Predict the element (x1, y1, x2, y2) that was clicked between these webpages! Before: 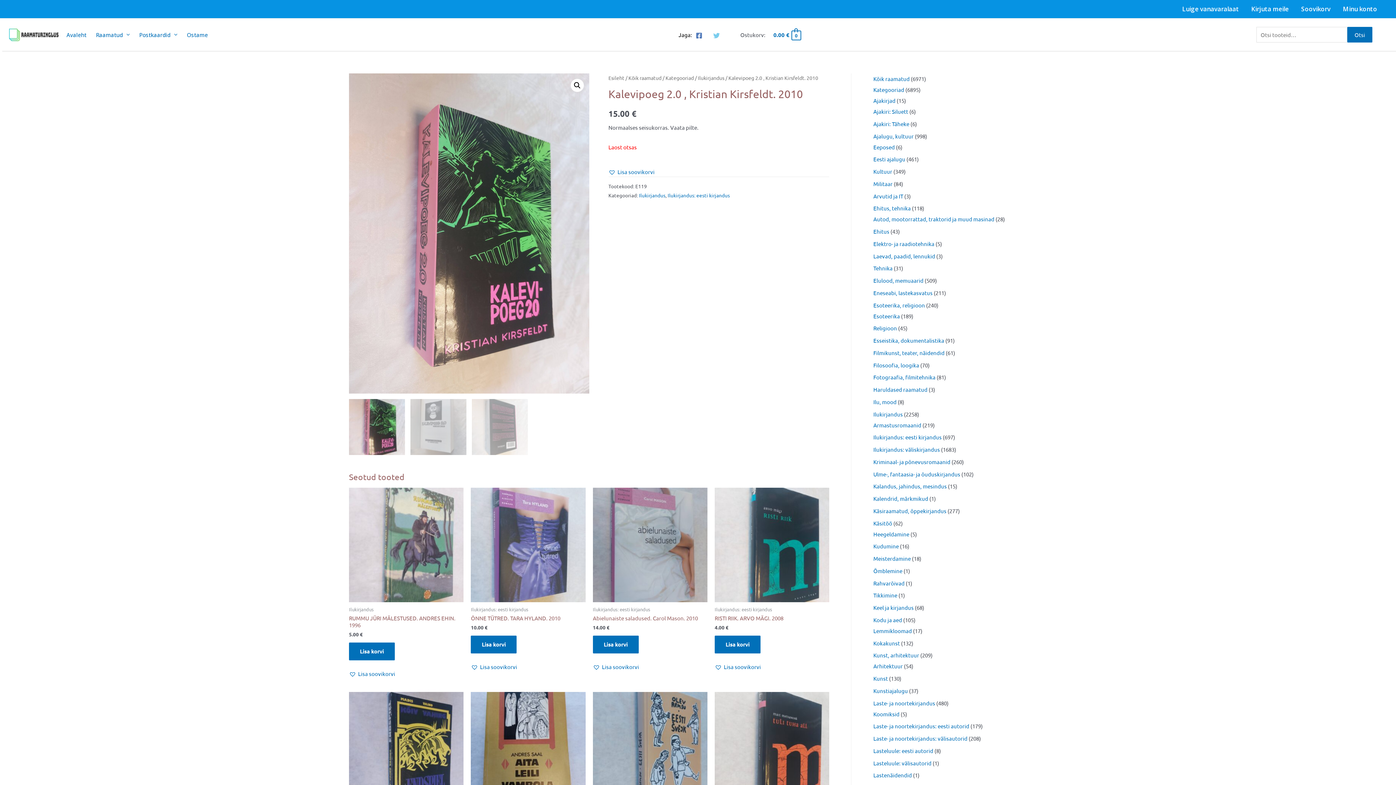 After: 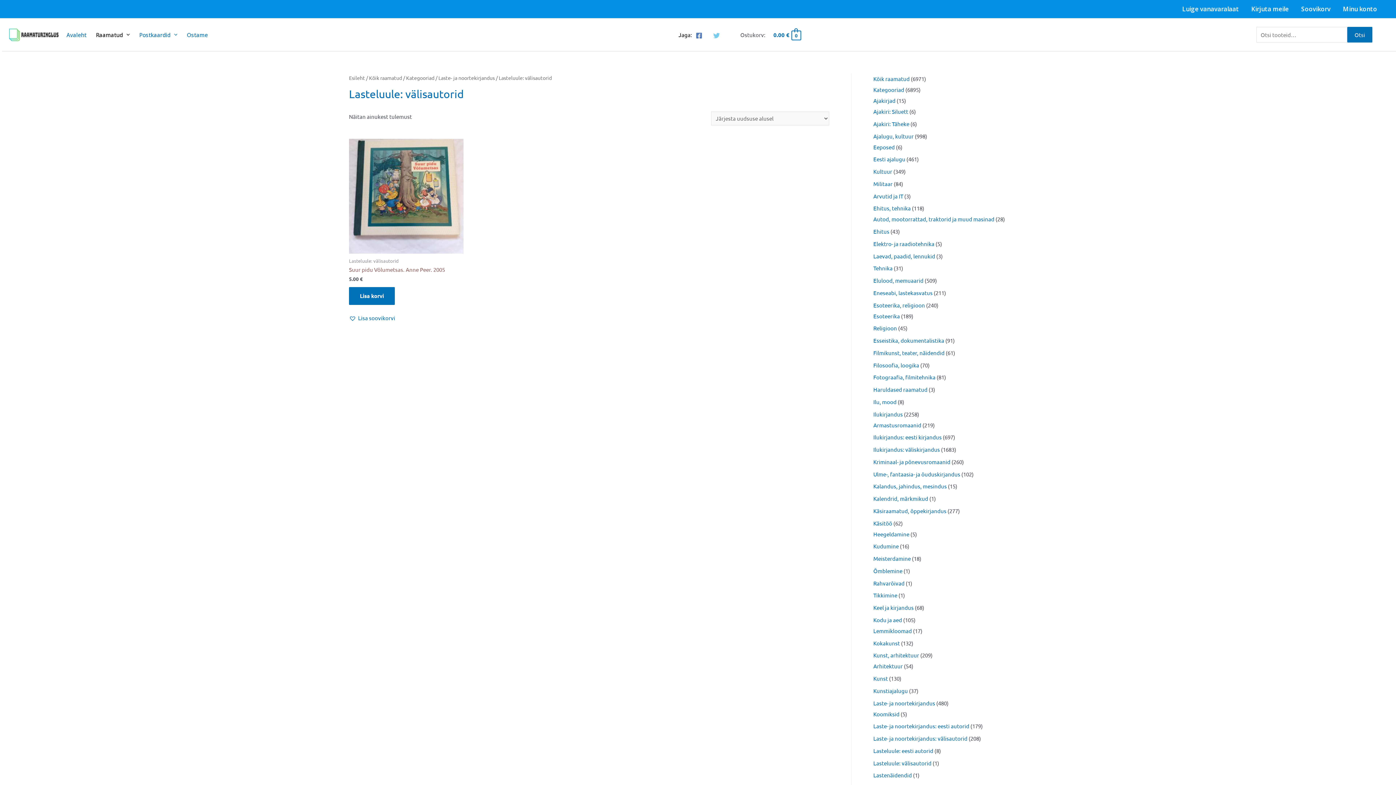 Action: bbox: (873, 759, 931, 766) label: Lasteluule: välisautorid